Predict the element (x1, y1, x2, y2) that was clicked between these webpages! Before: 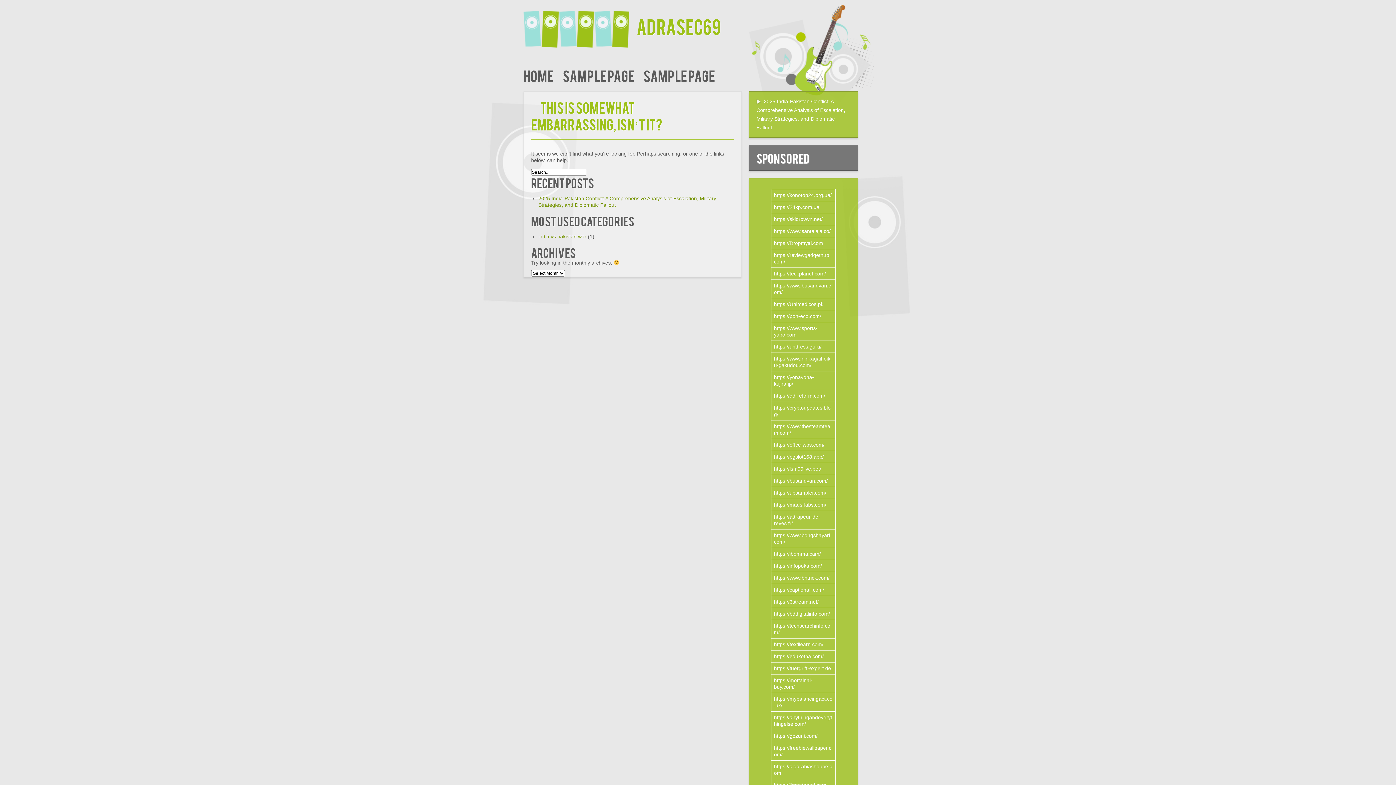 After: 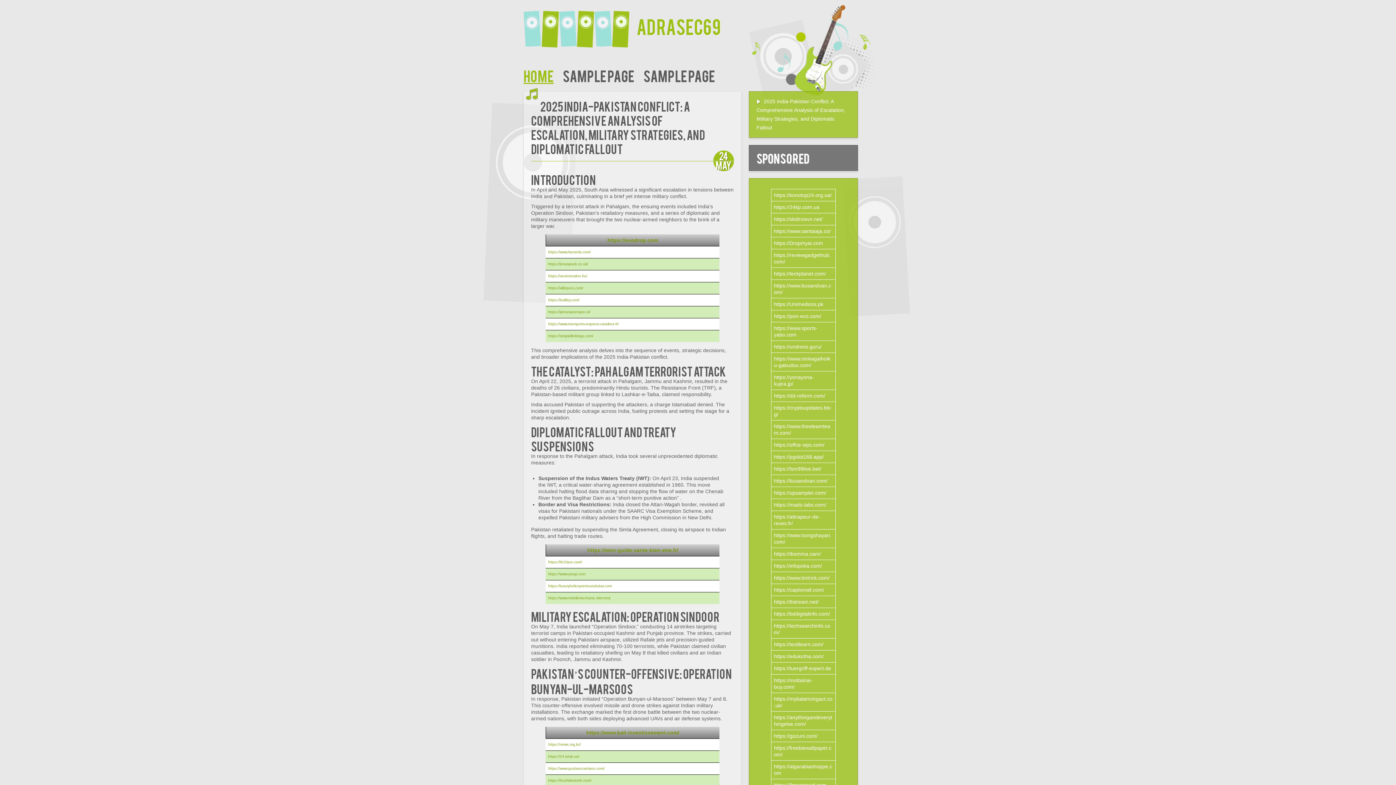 Action: label: Home bbox: (523, 66, 553, 84)